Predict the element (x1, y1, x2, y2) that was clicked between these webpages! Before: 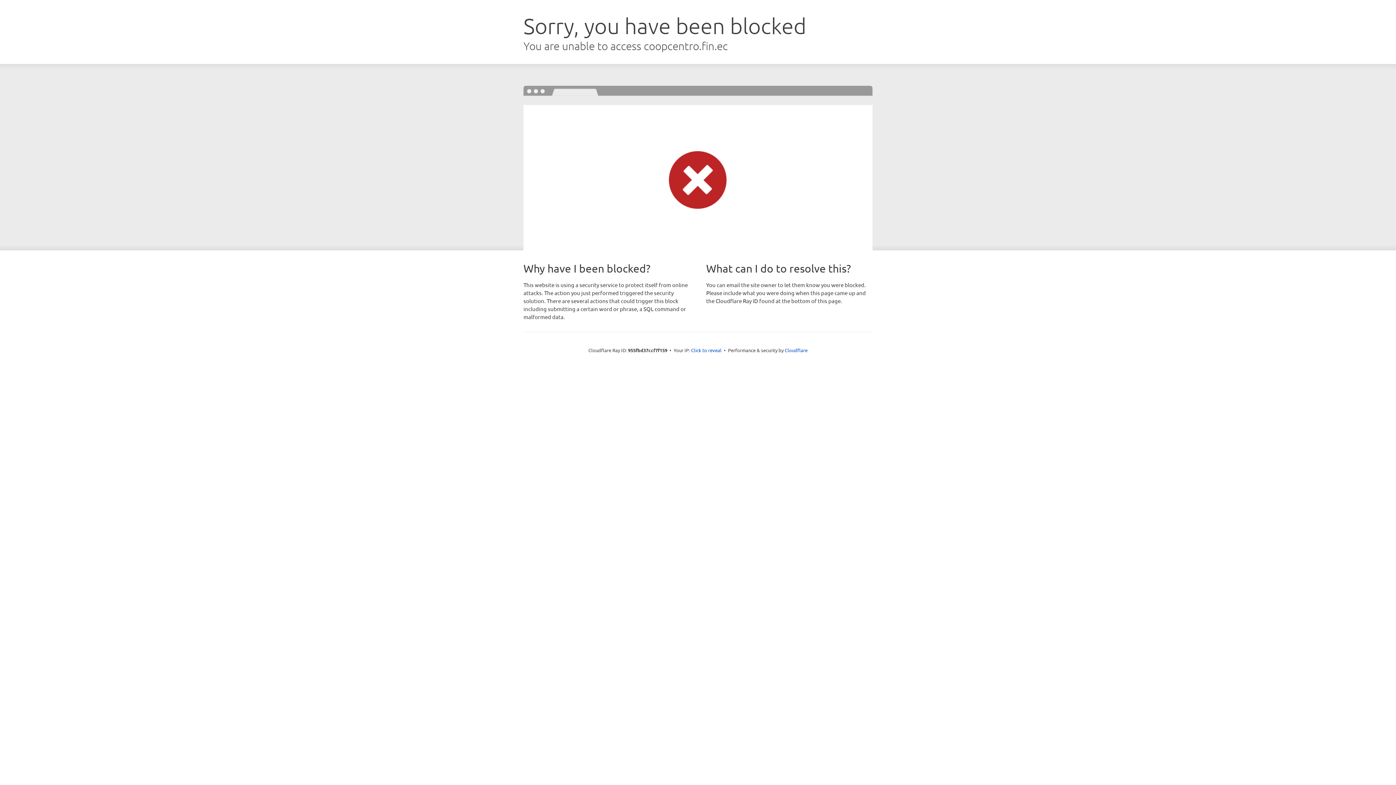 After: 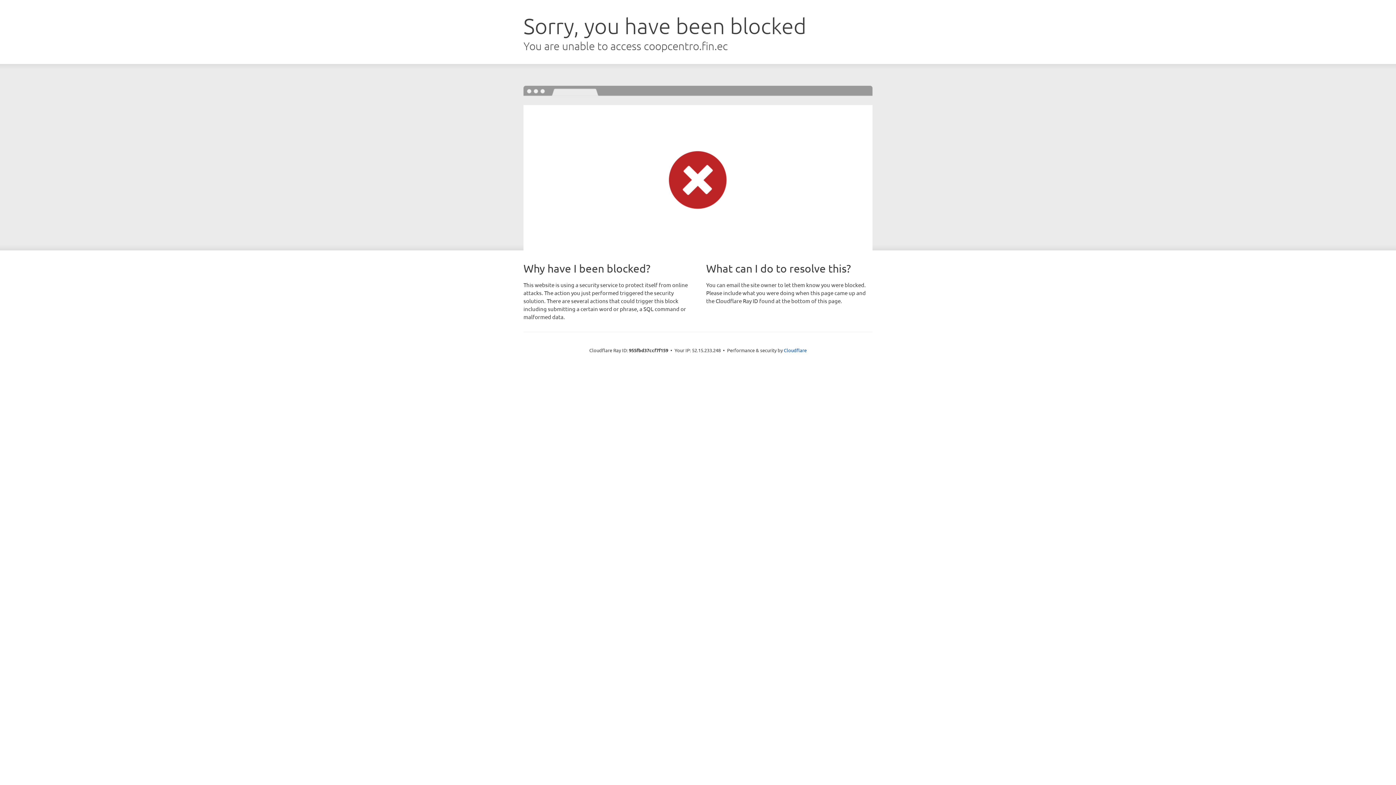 Action: label: Click to reveal bbox: (691, 346, 721, 353)